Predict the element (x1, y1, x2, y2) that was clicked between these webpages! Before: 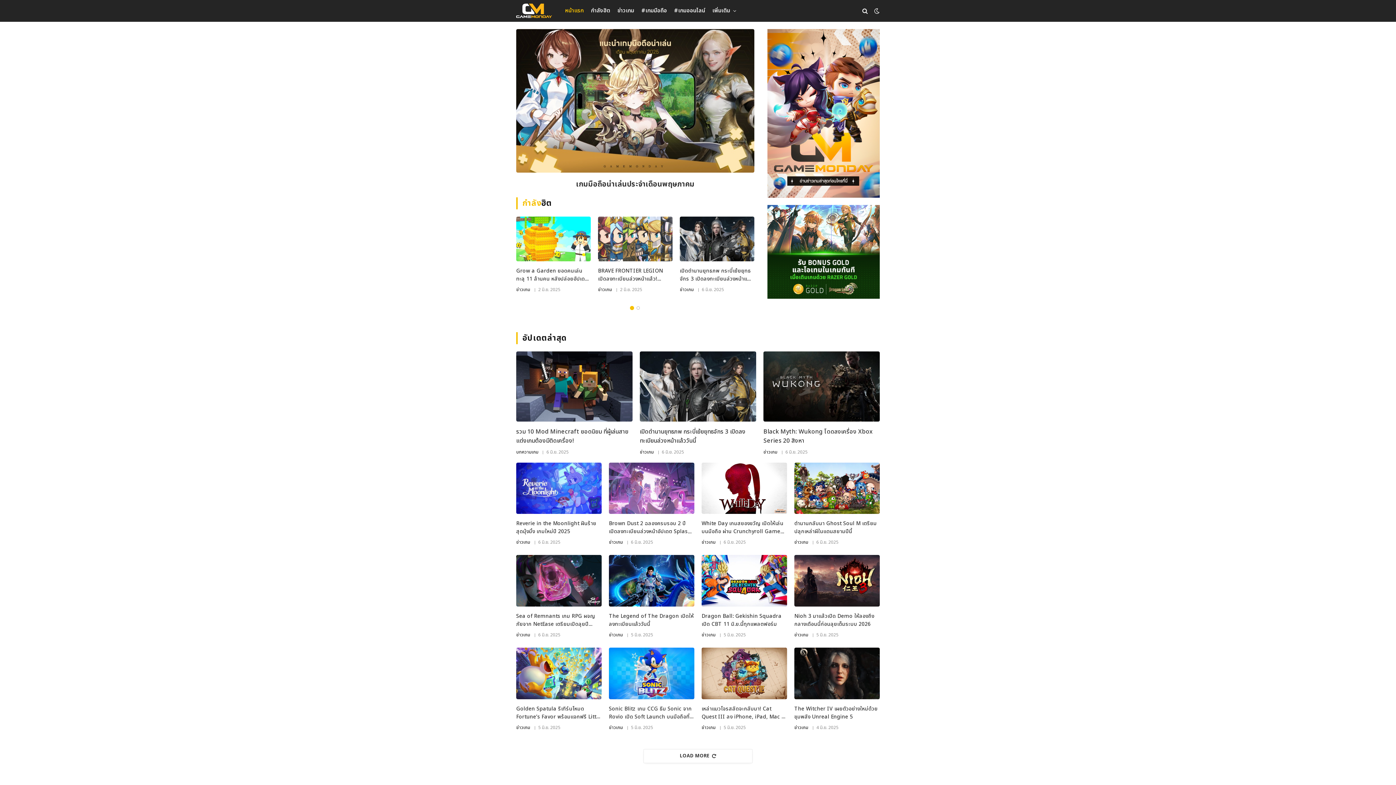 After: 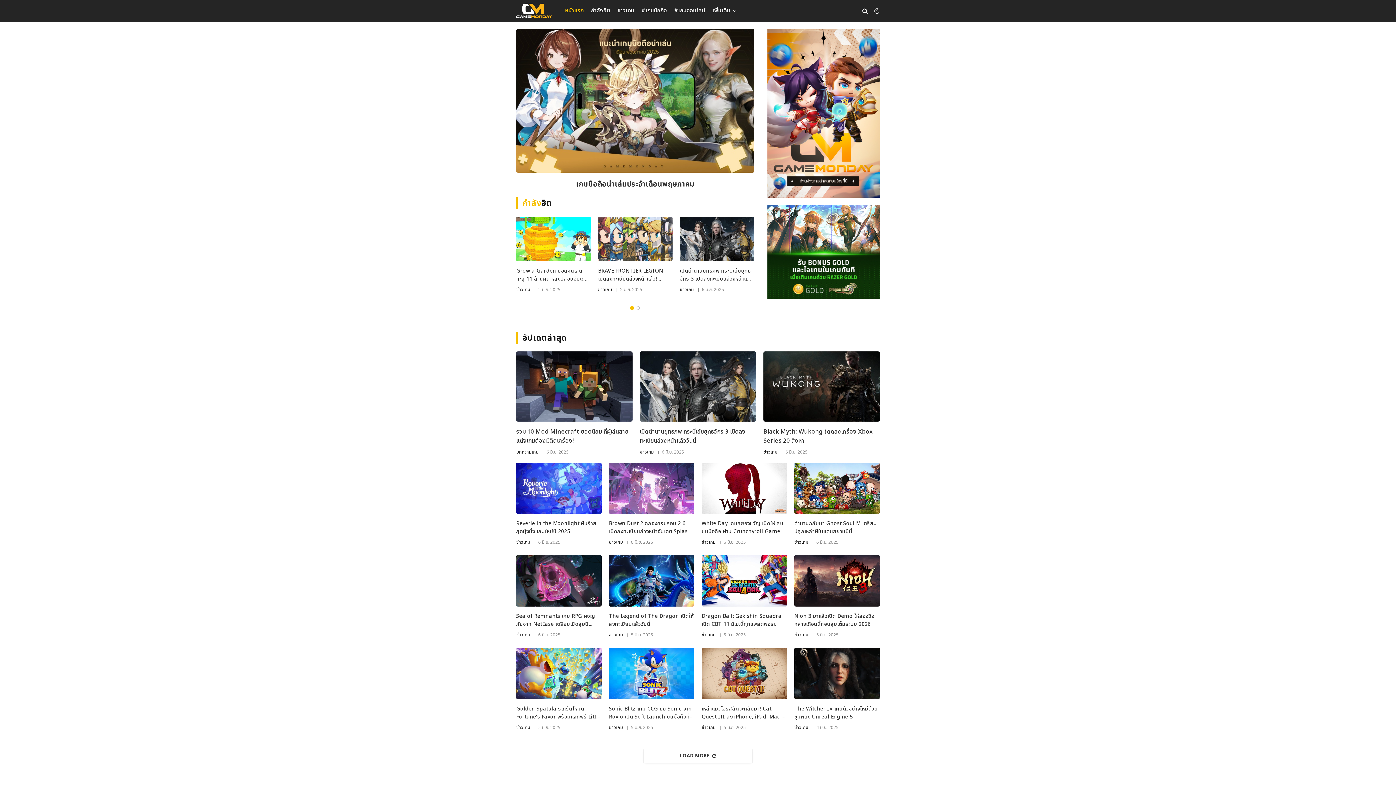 Action: label: gm2-600×900 bbox: (767, 29, 879, 197)